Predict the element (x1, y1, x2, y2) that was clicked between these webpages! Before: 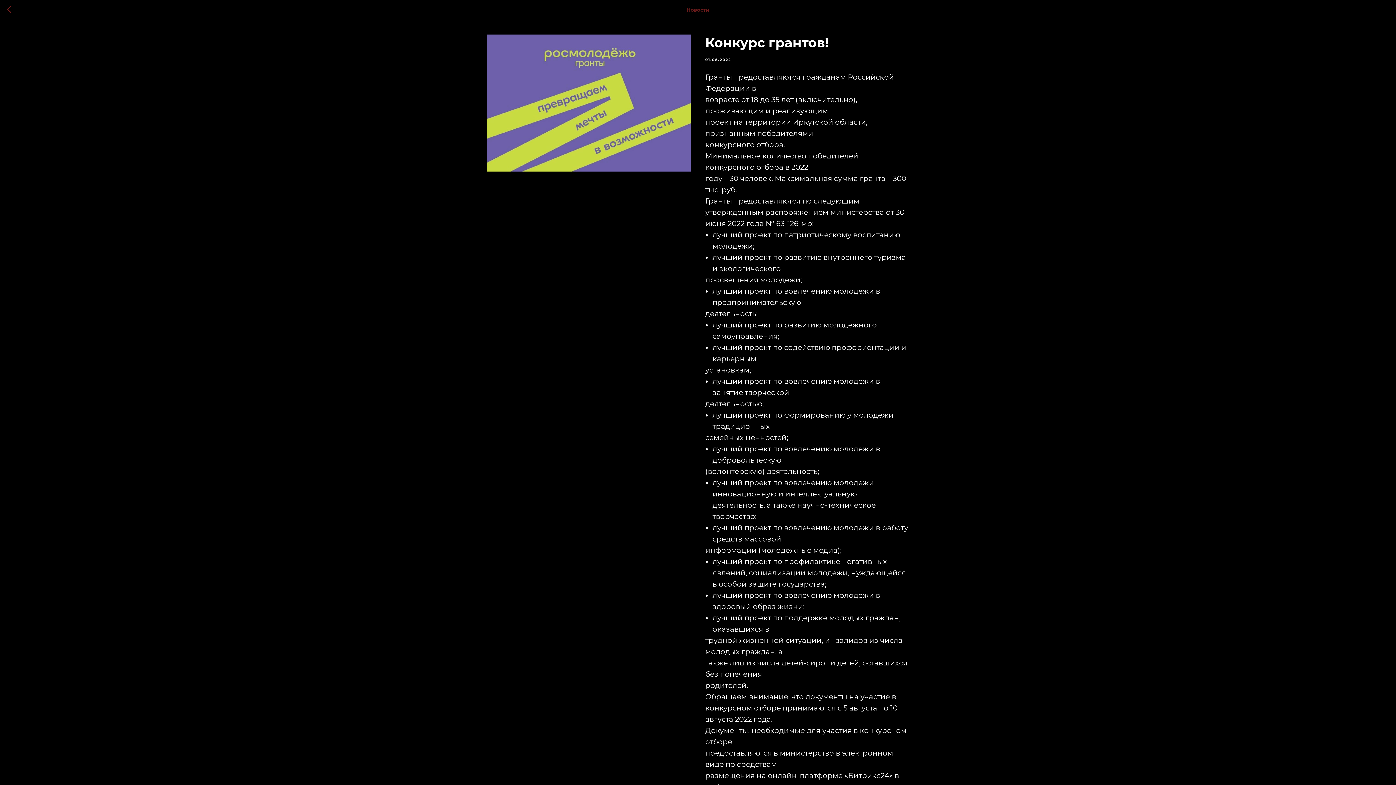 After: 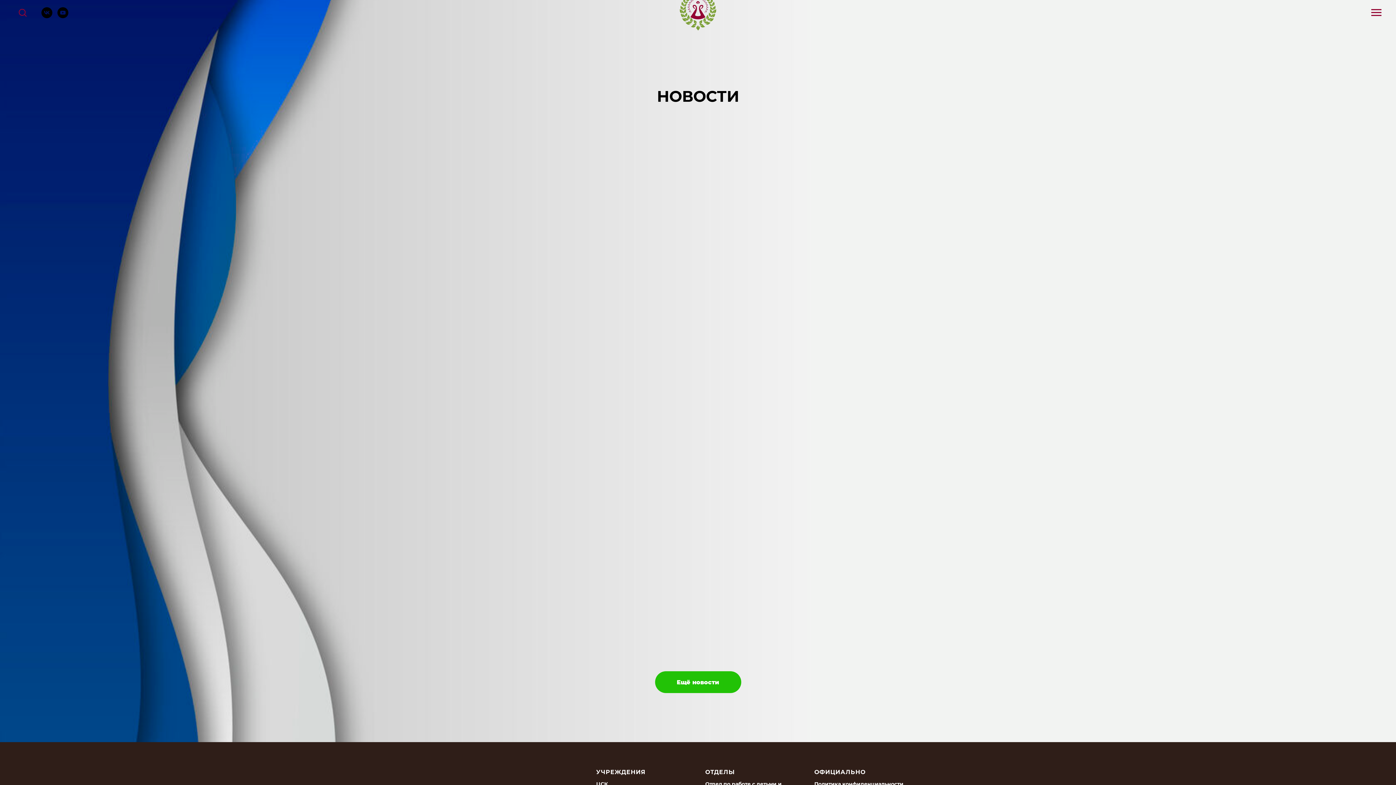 Action: bbox: (7, 5, 15, 14)